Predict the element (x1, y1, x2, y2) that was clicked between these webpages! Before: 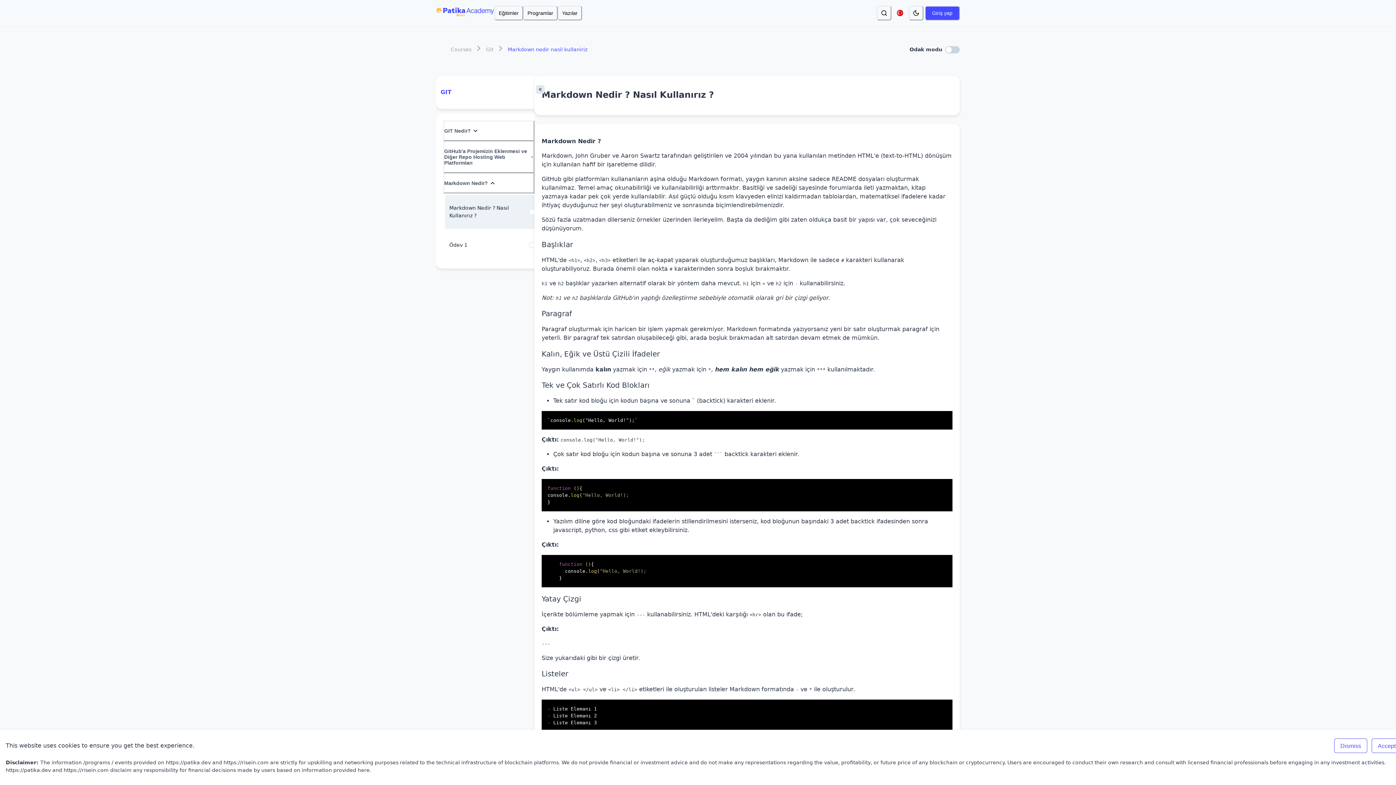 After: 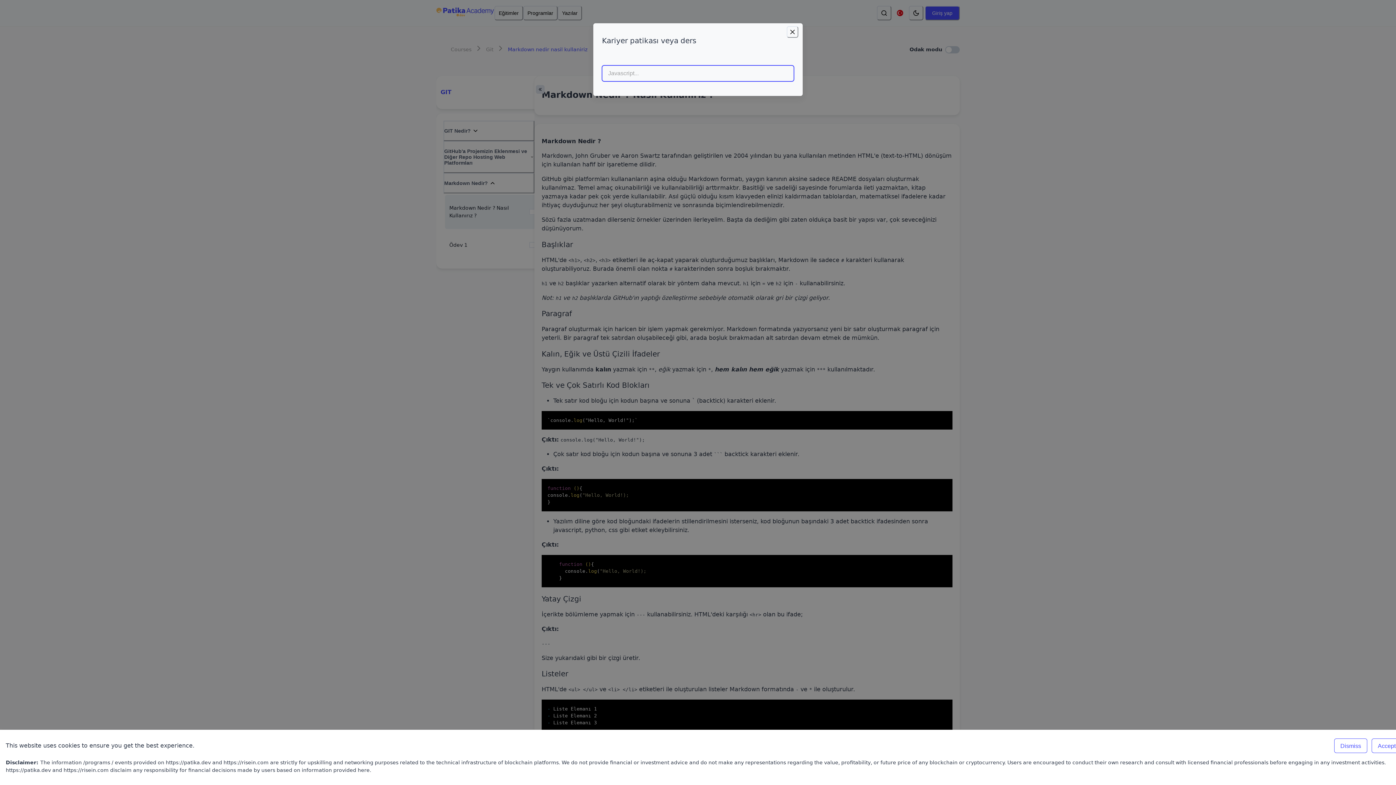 Action: bbox: (877, 5, 891, 20) label: Search